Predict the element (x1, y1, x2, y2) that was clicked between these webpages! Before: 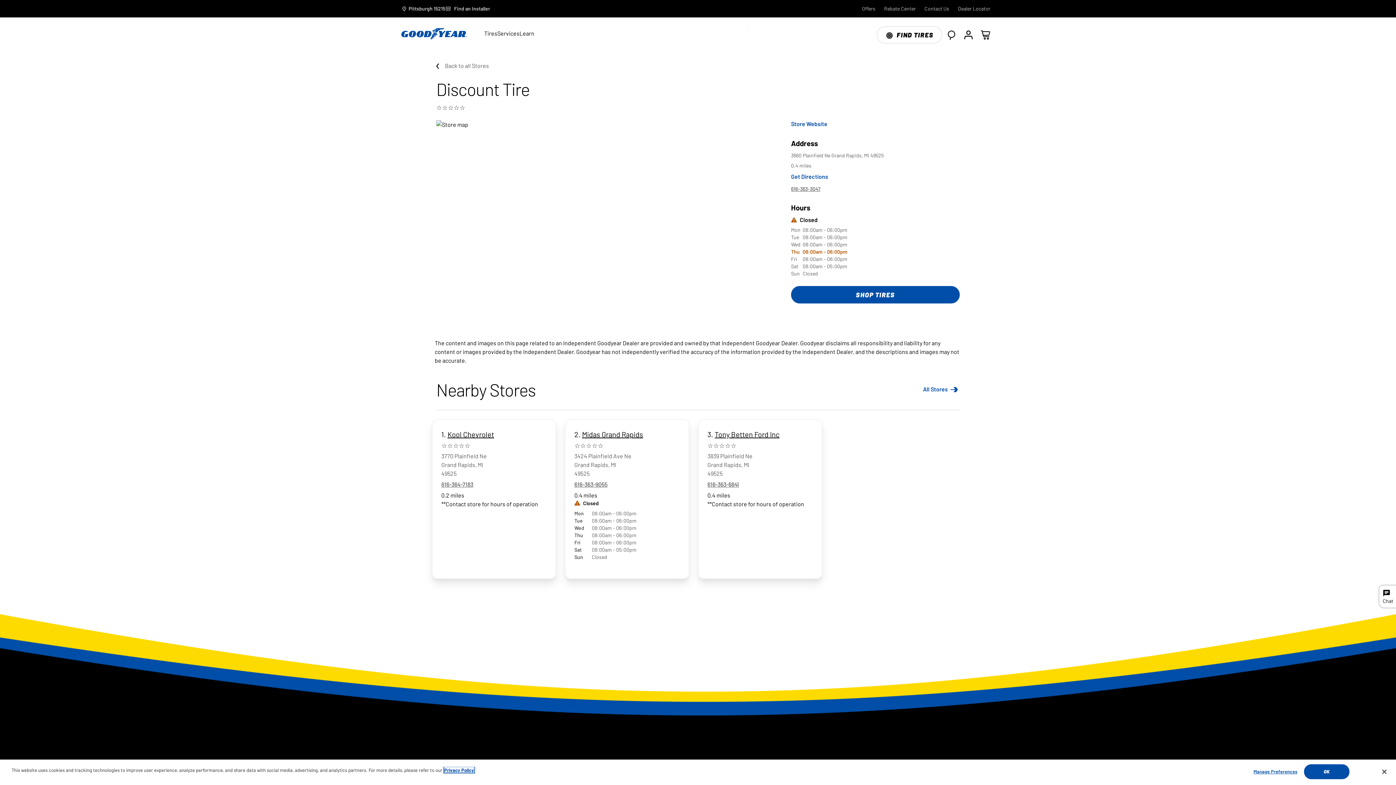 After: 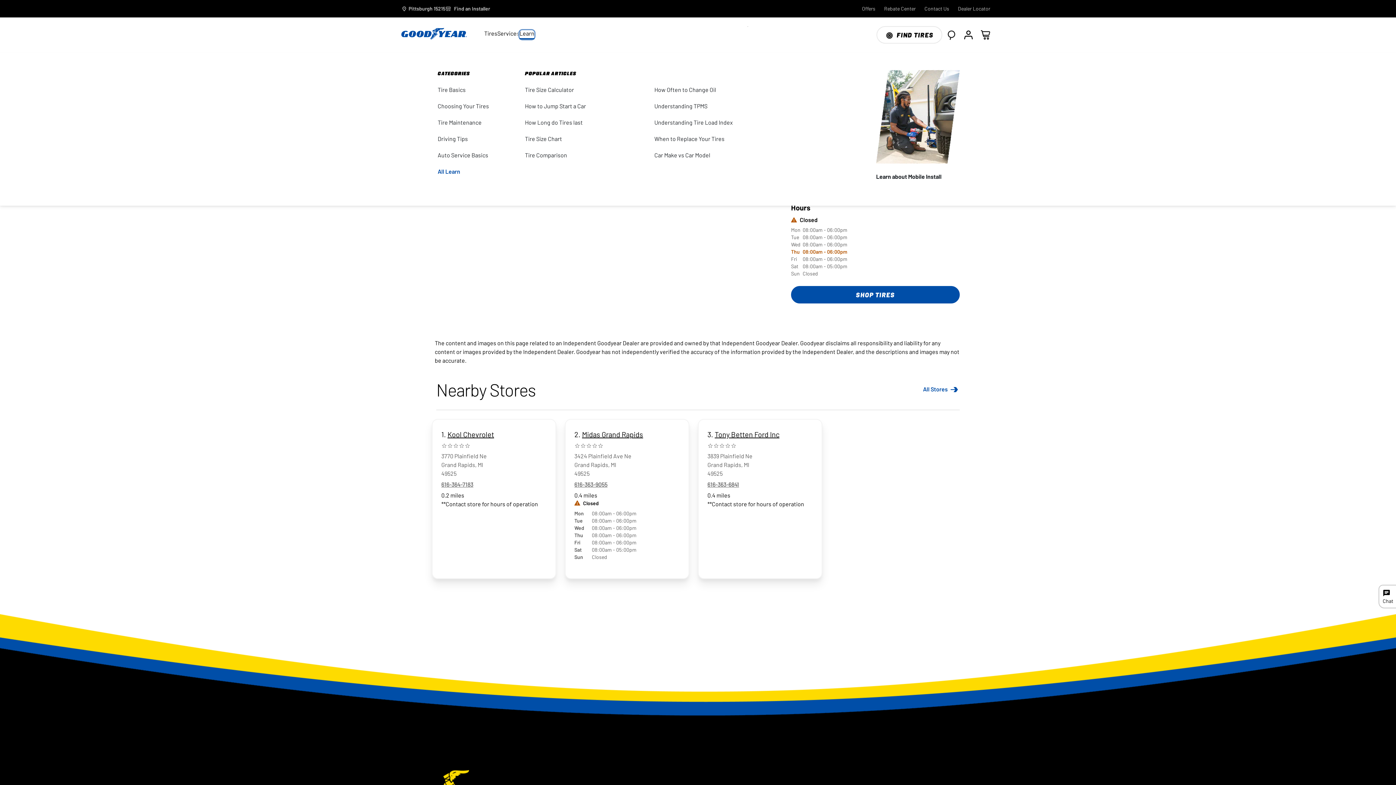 Action: bbox: (519, 30, 534, 39) label: Learn